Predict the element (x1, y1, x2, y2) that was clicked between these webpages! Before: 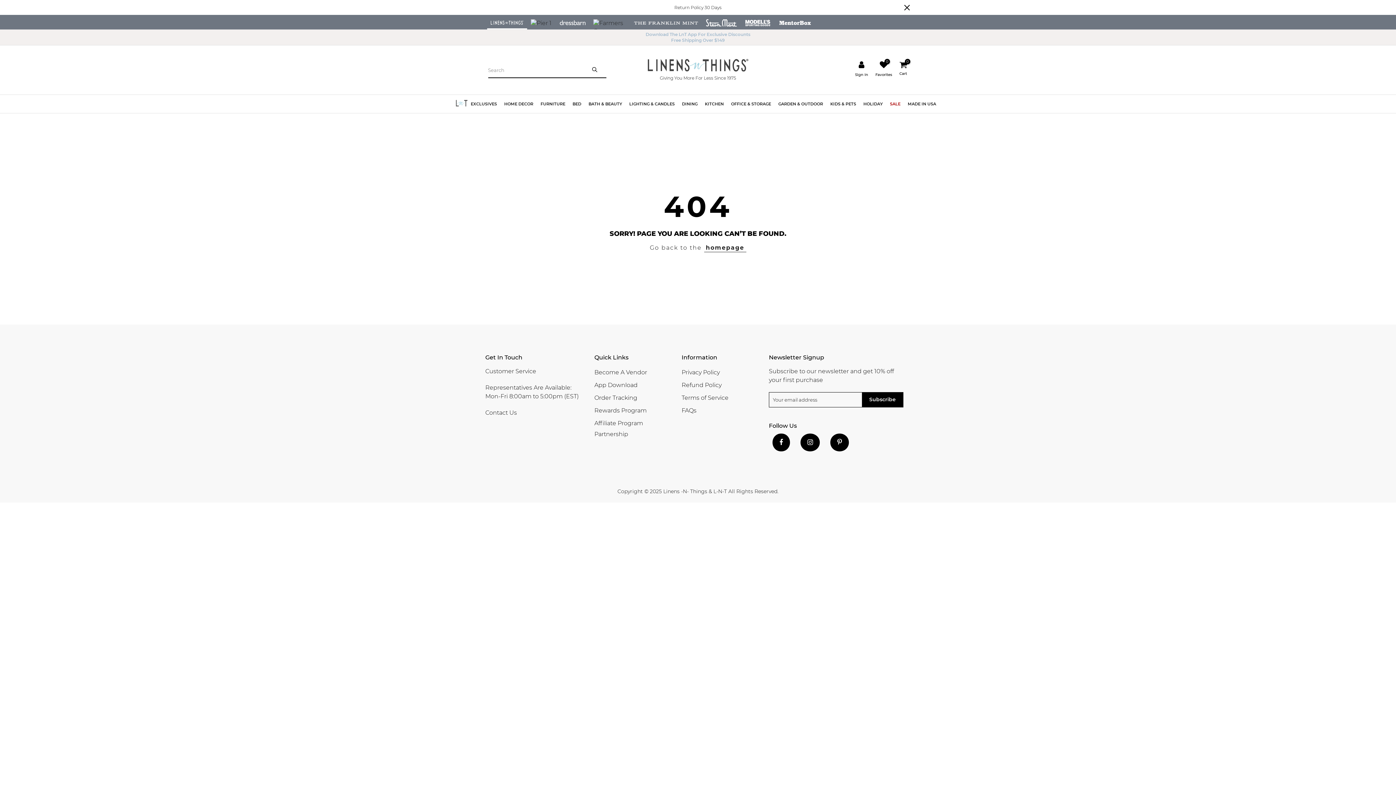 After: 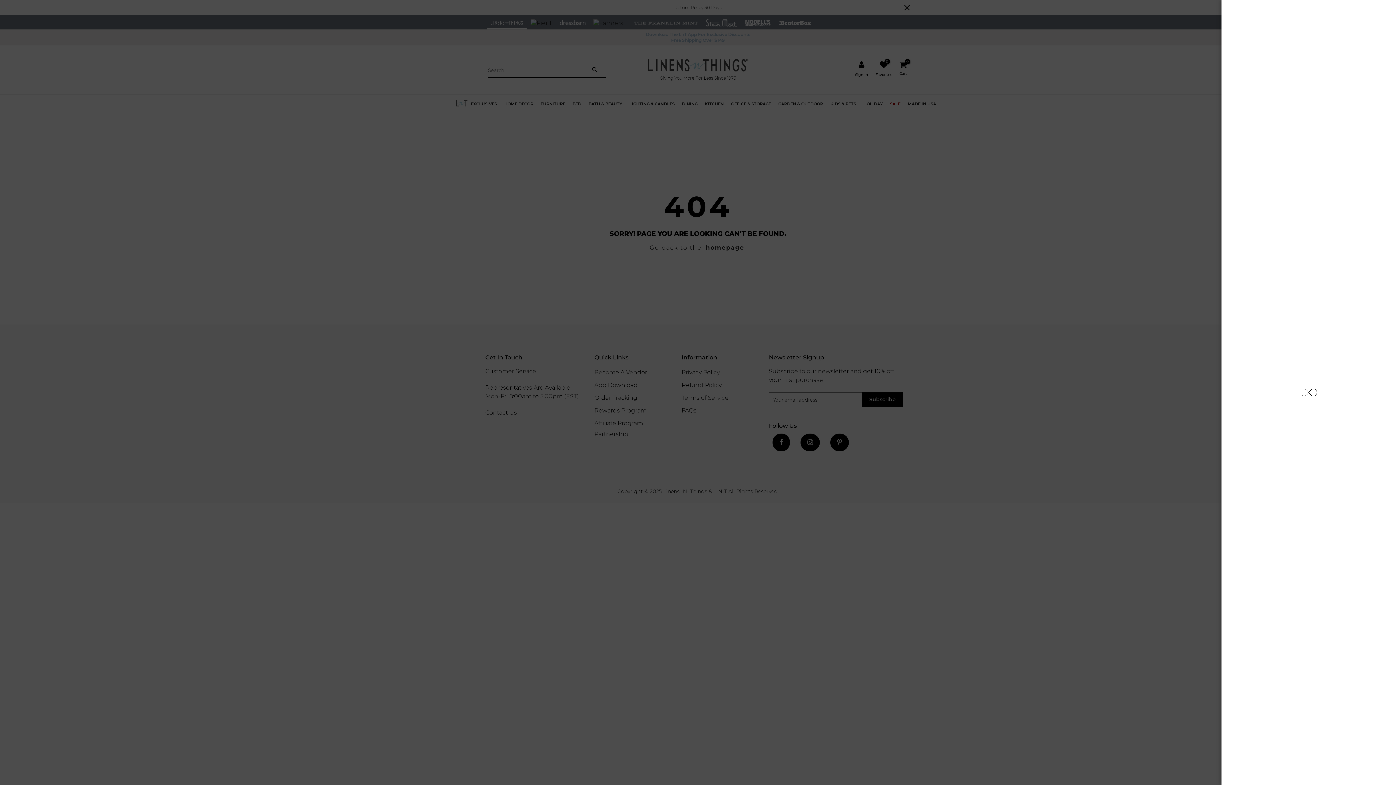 Action: label: Sign In bbox: (855, 60, 868, 77)